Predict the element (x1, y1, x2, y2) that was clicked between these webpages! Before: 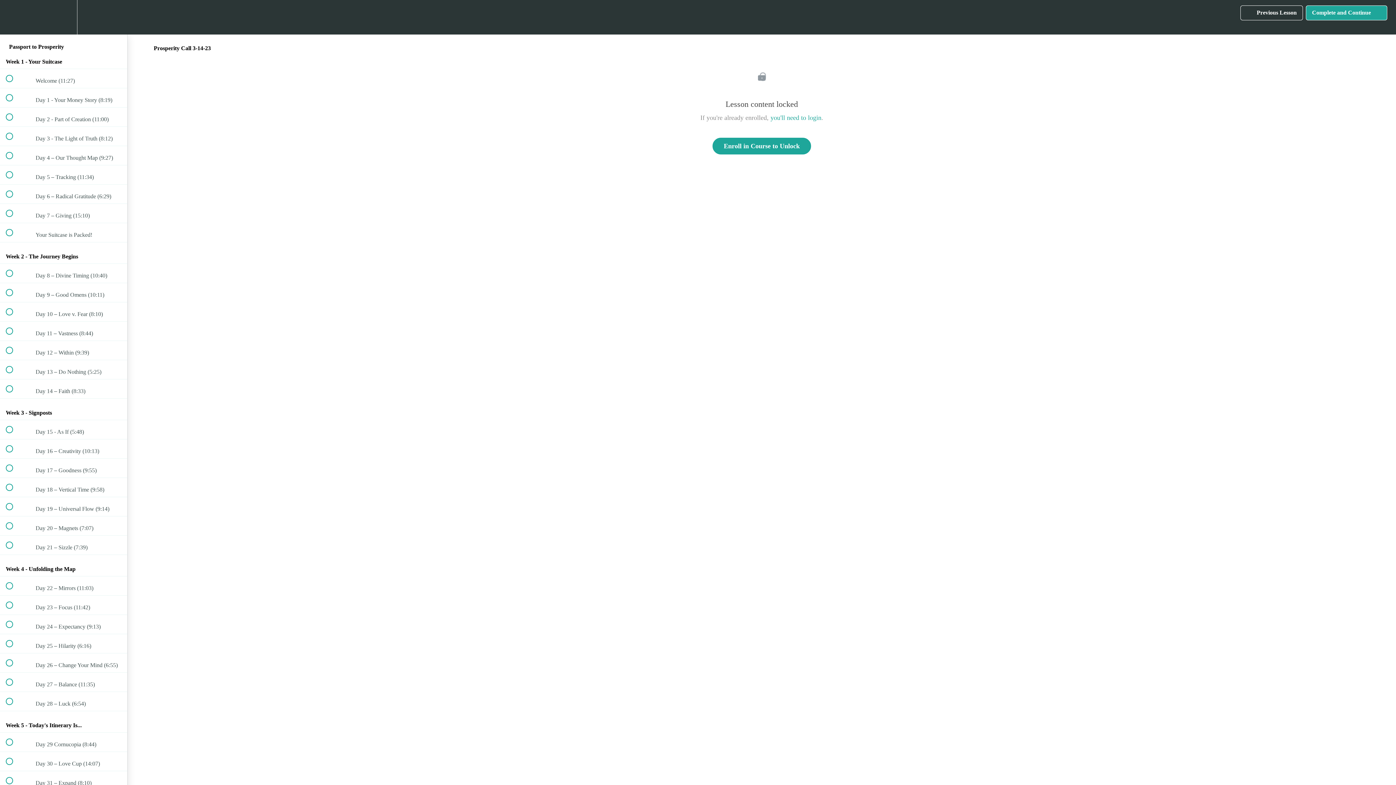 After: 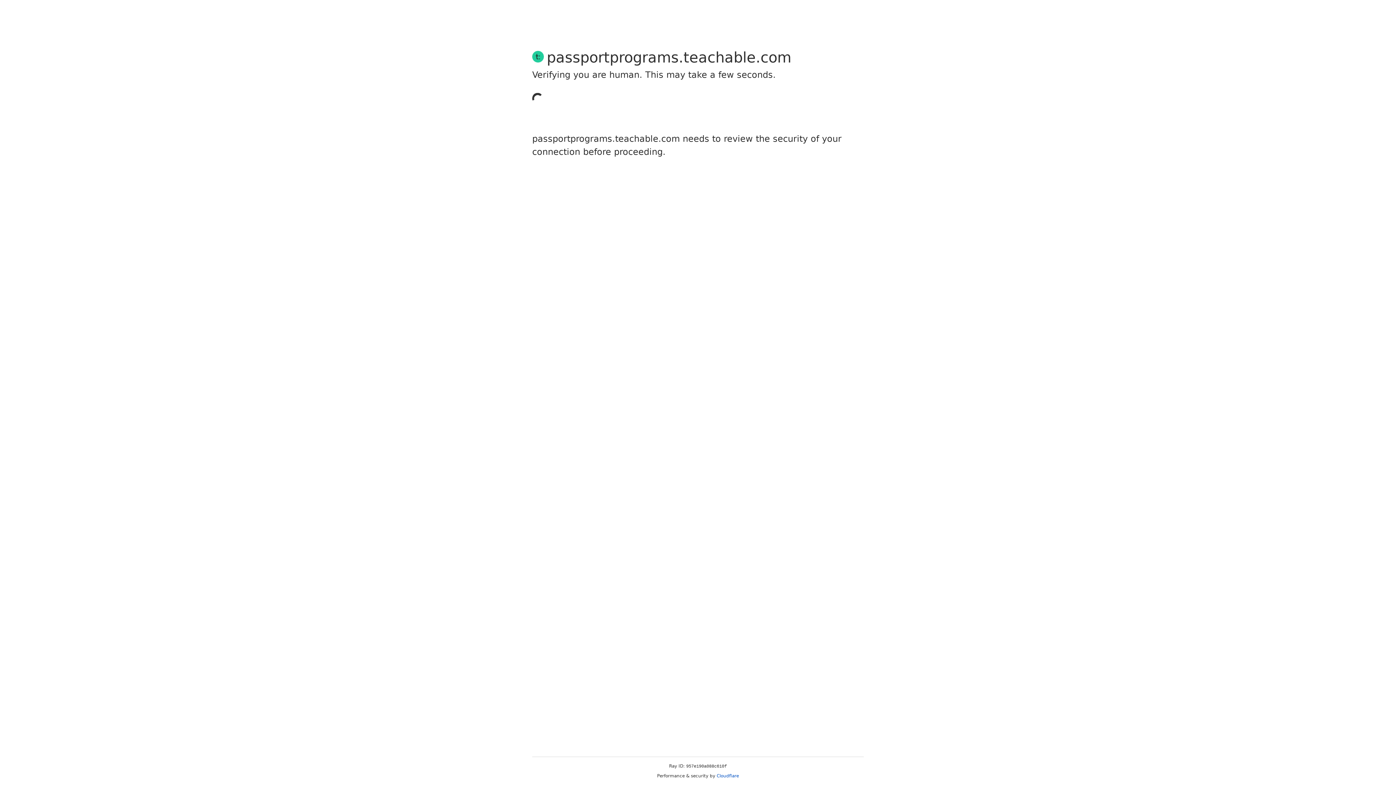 Action: label: you'll need to login bbox: (770, 114, 821, 121)